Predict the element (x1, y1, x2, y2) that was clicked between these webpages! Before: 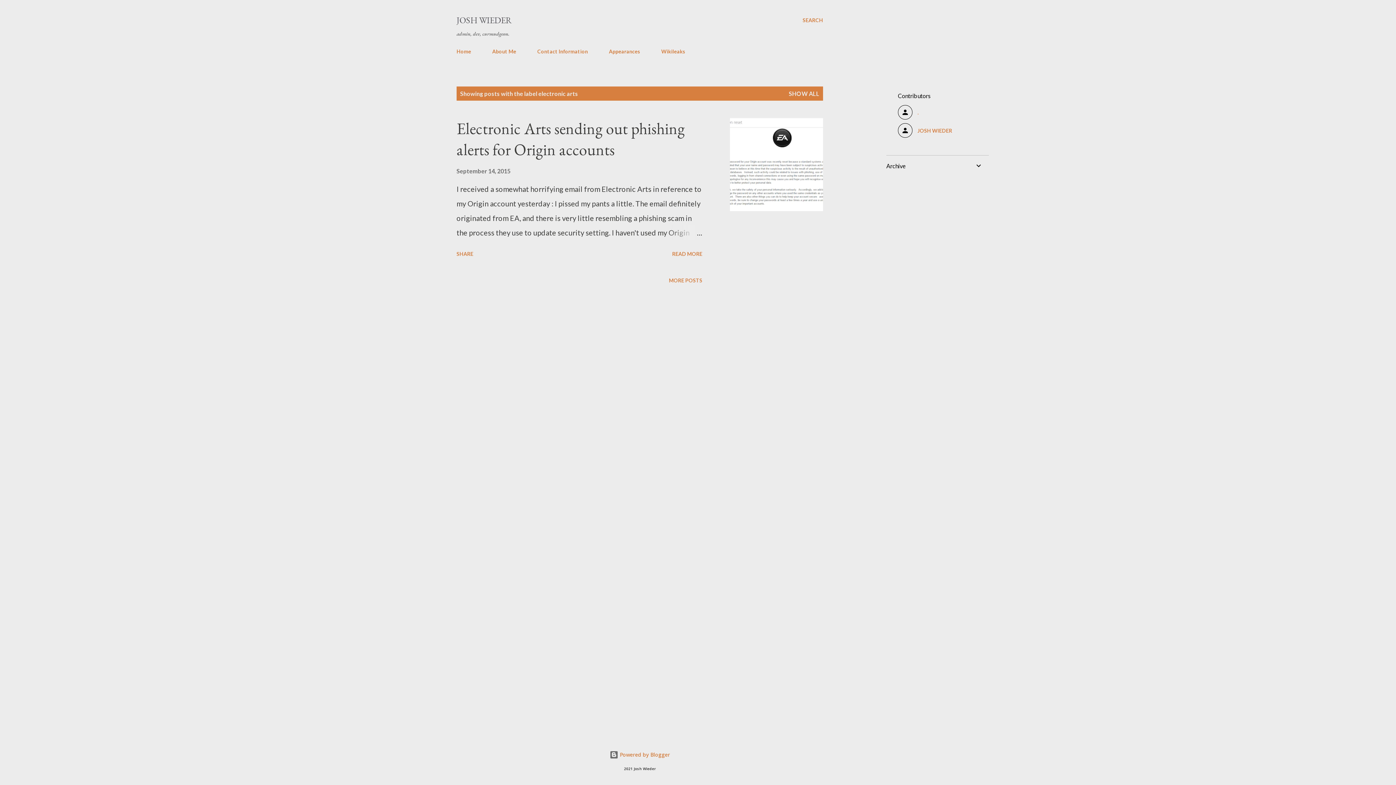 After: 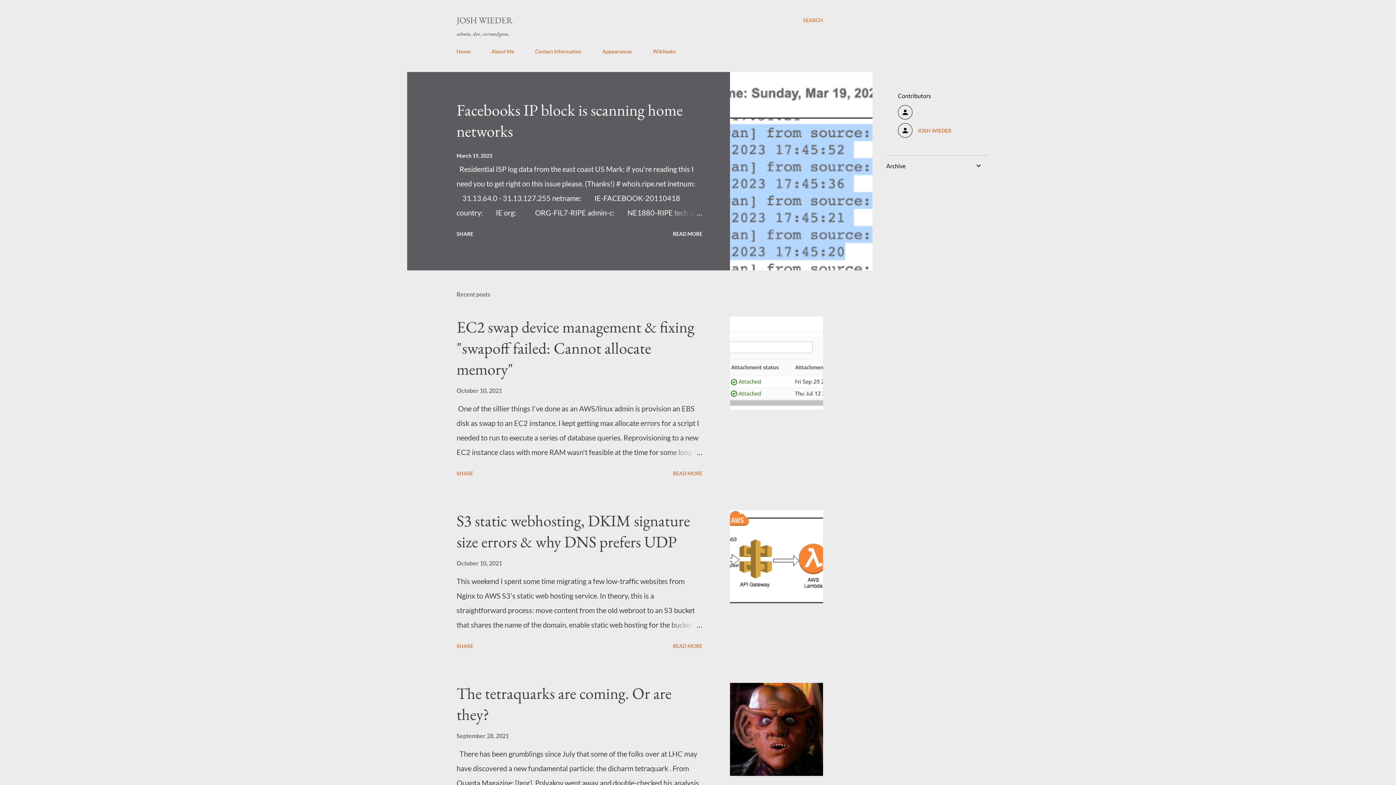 Action: bbox: (456, 14, 512, 25) label: JOSH WIEDER